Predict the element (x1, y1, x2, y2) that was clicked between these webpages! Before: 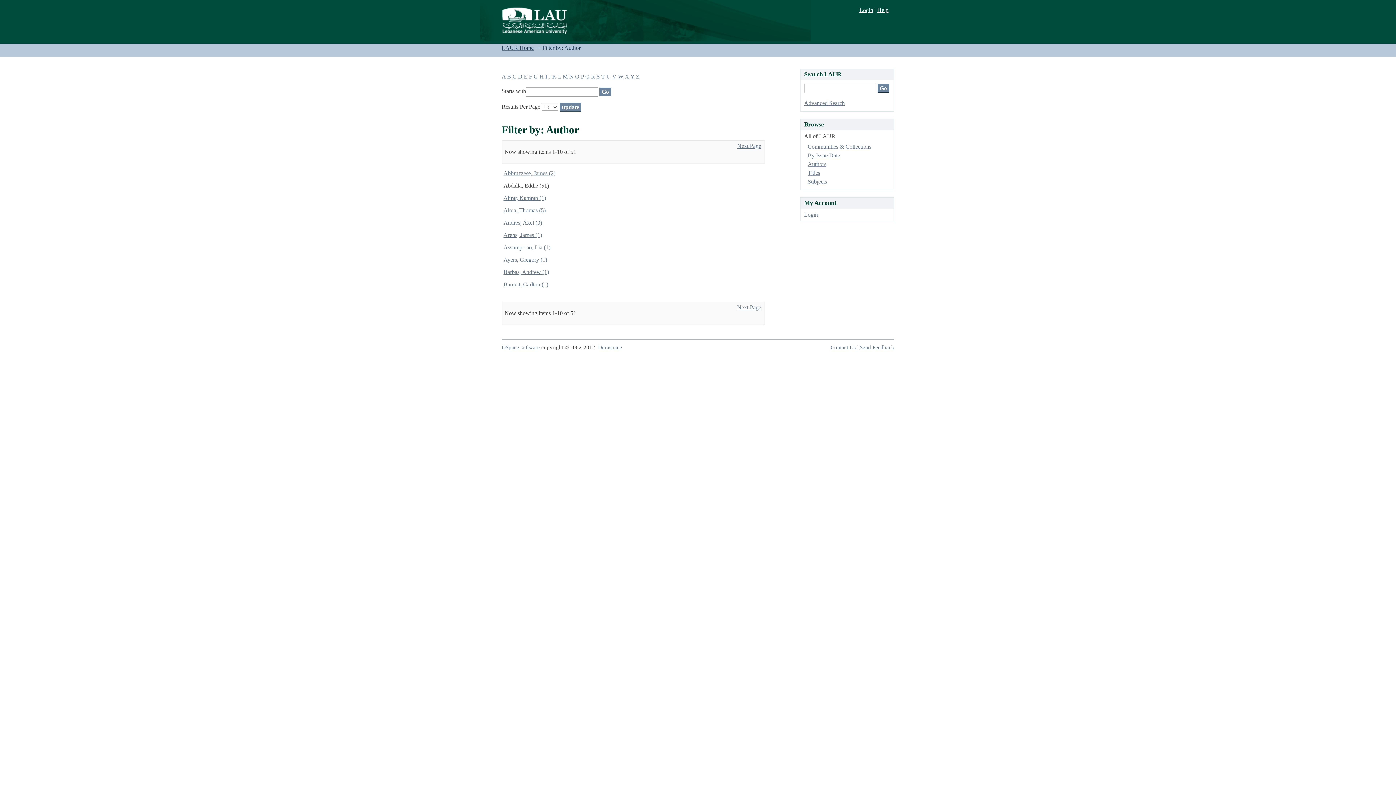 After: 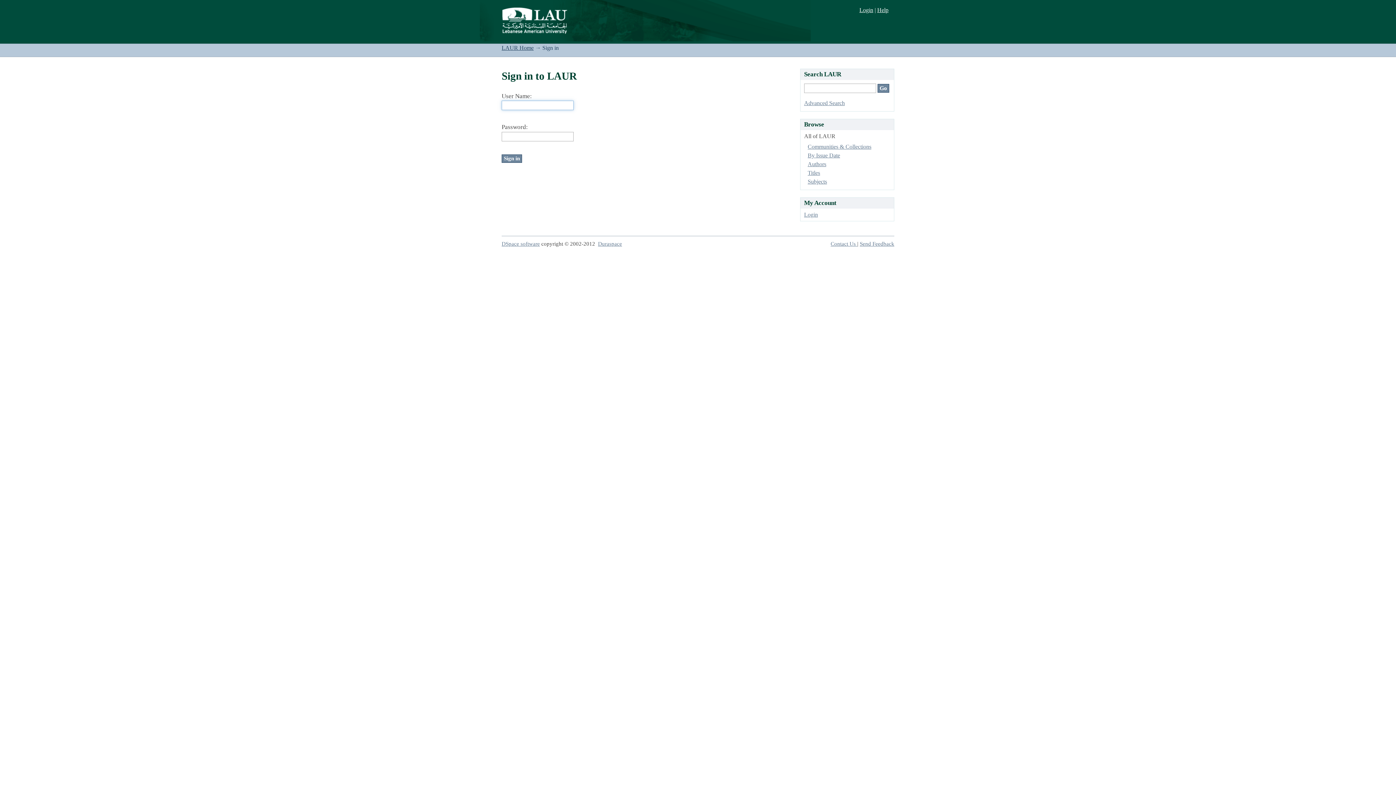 Action: label: Login bbox: (859, 6, 873, 13)